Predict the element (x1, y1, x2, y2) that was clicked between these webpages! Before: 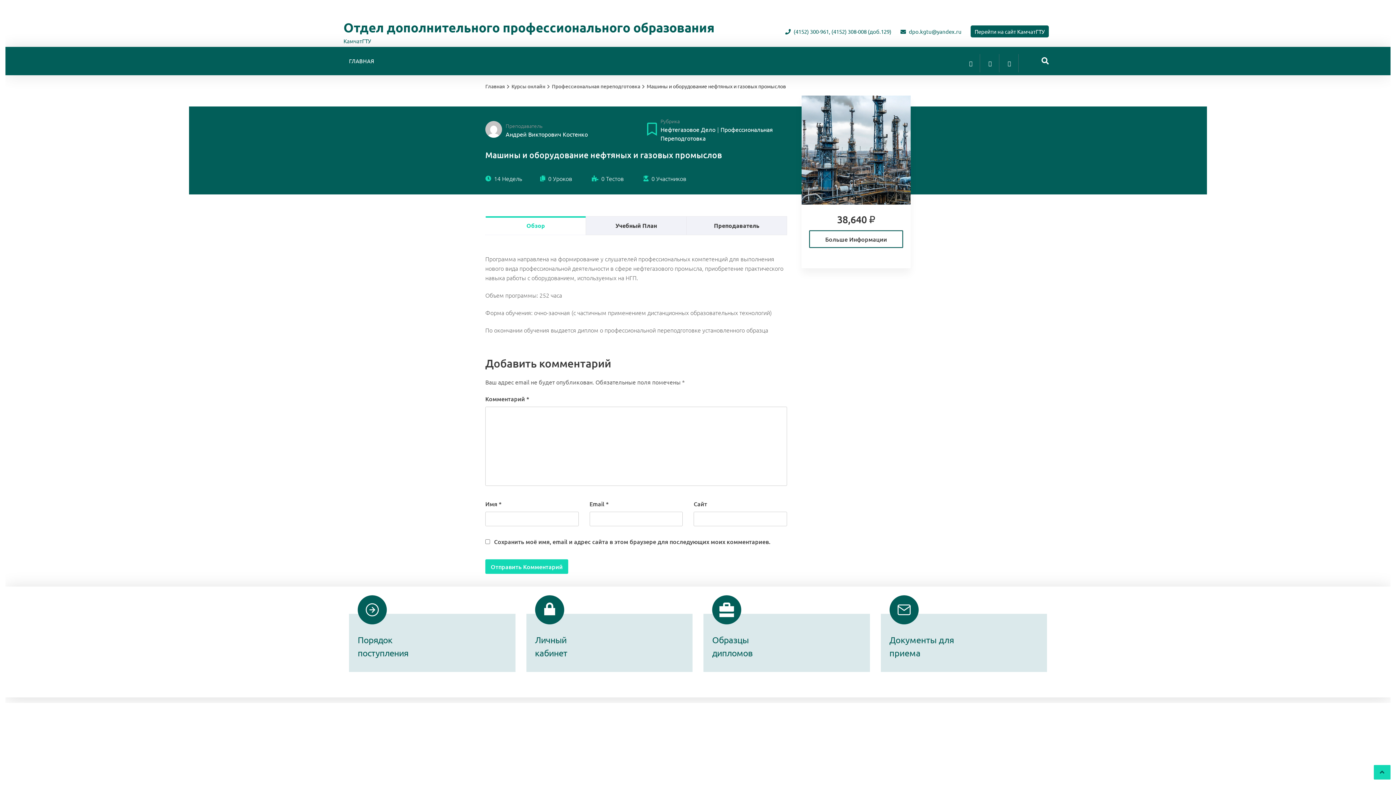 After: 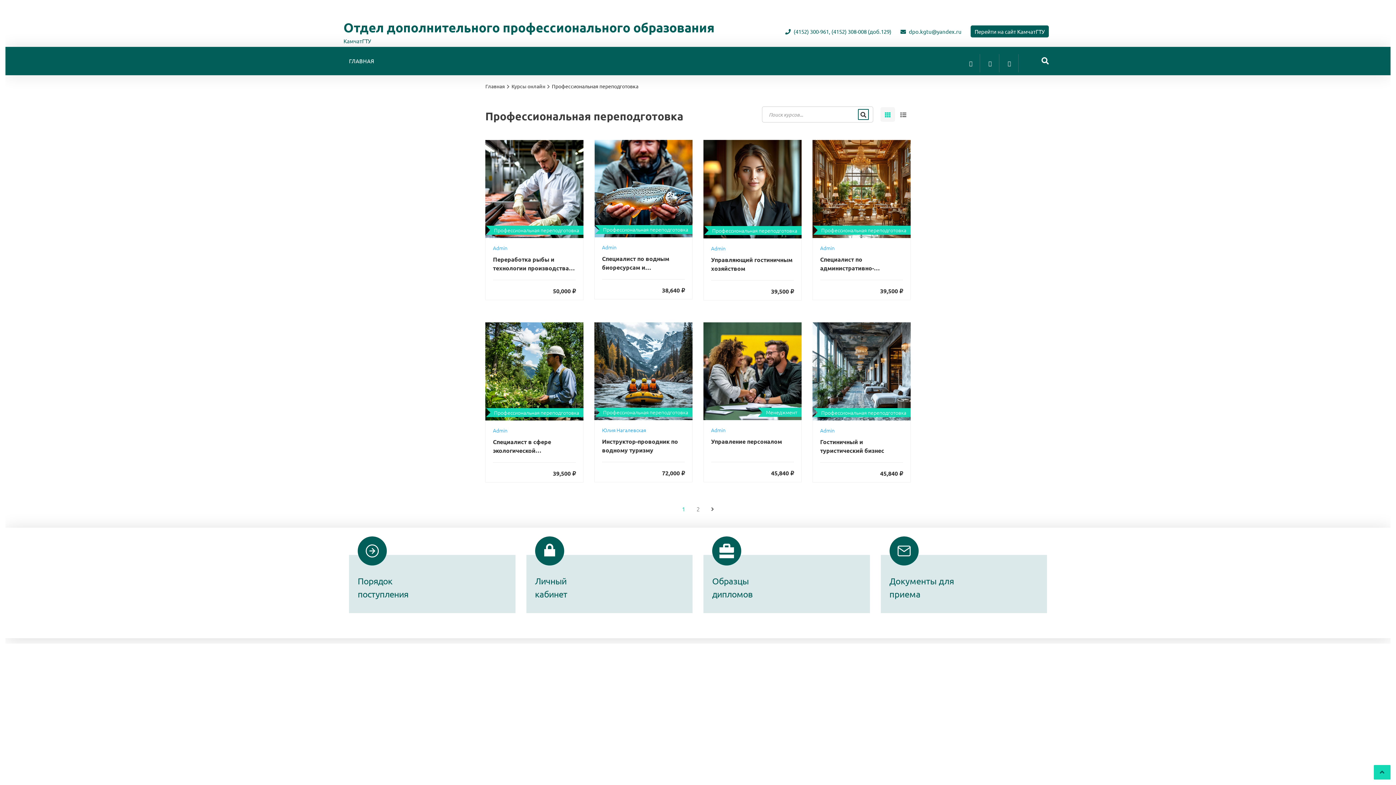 Action: bbox: (552, 82, 640, 89) label: Профессиональная переподготовка